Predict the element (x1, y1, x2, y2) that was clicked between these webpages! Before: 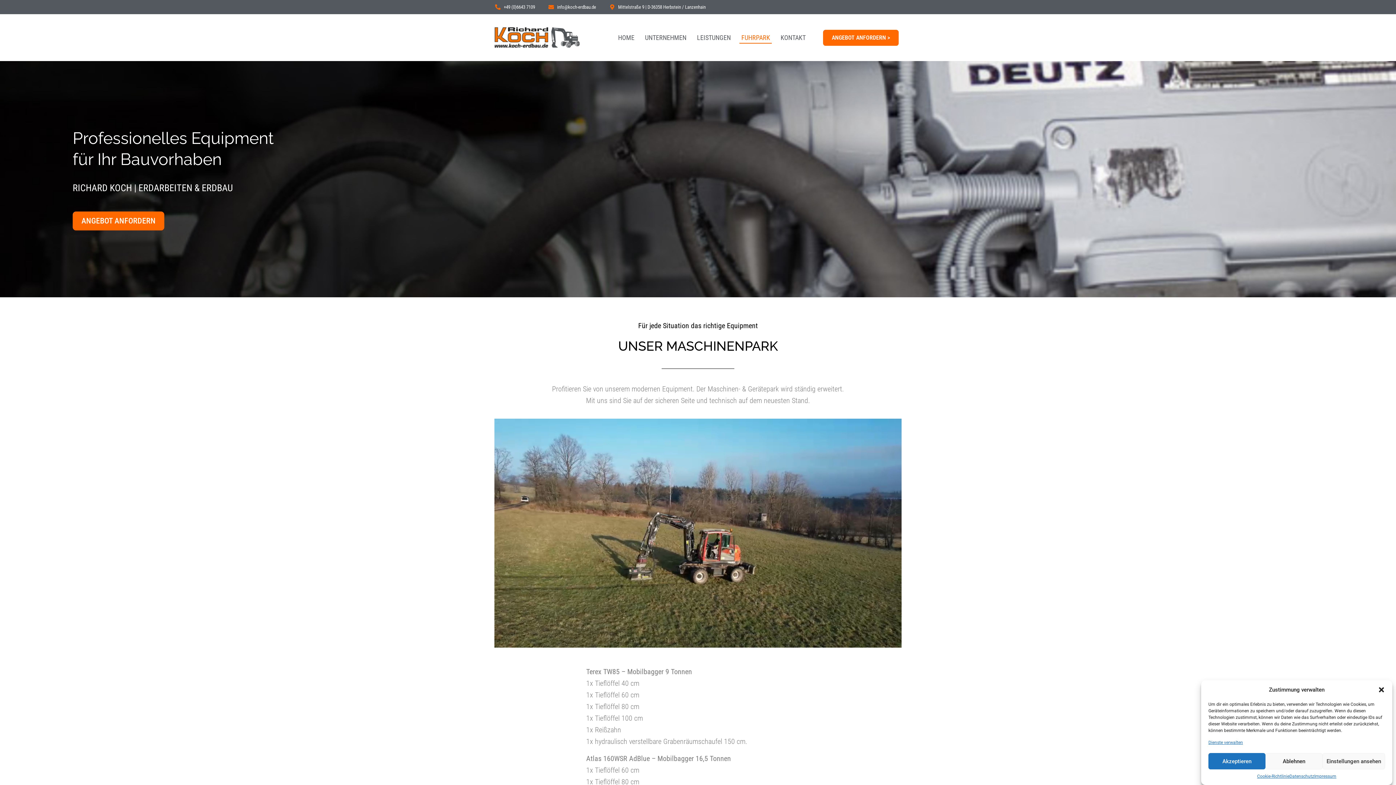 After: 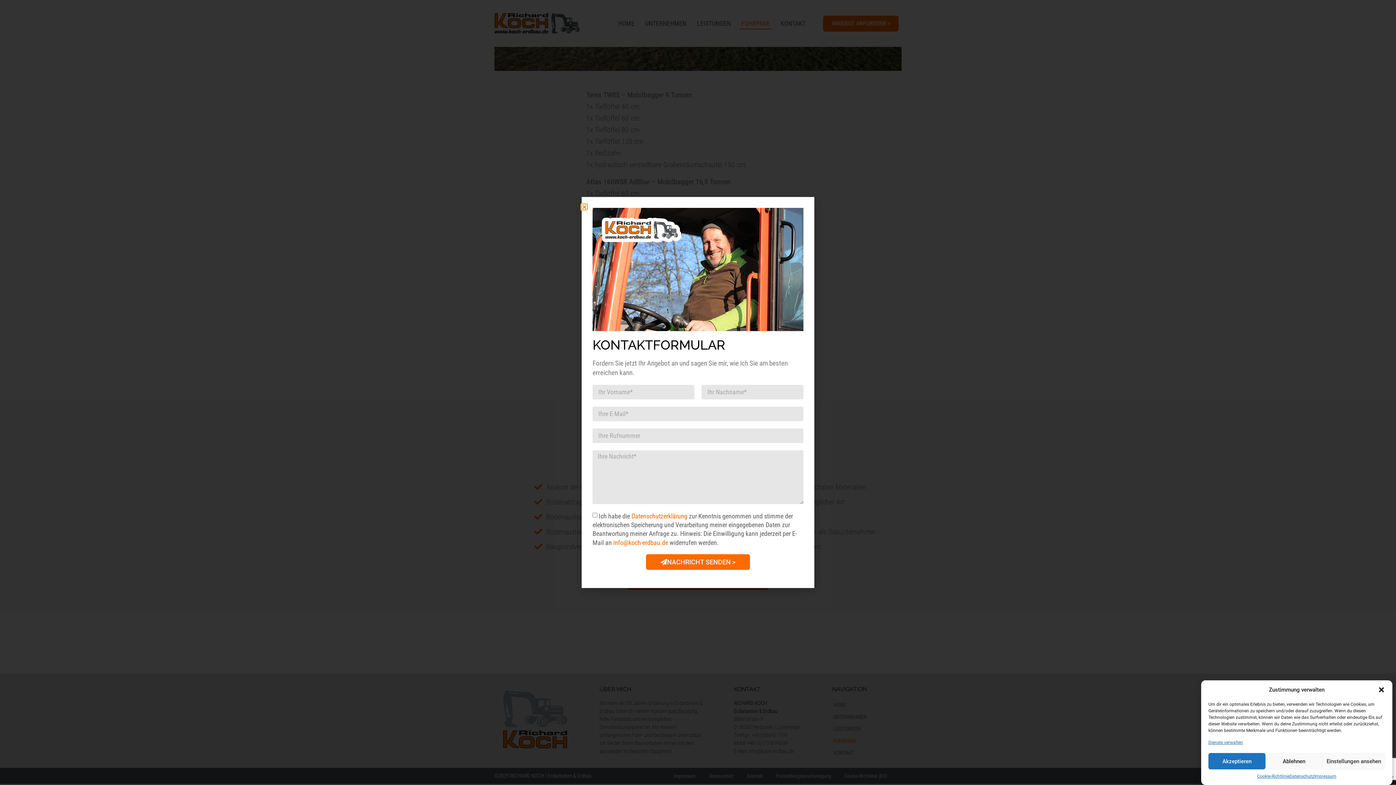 Action: bbox: (823, 29, 898, 45) label: ANGEBOT ANFORDERN >